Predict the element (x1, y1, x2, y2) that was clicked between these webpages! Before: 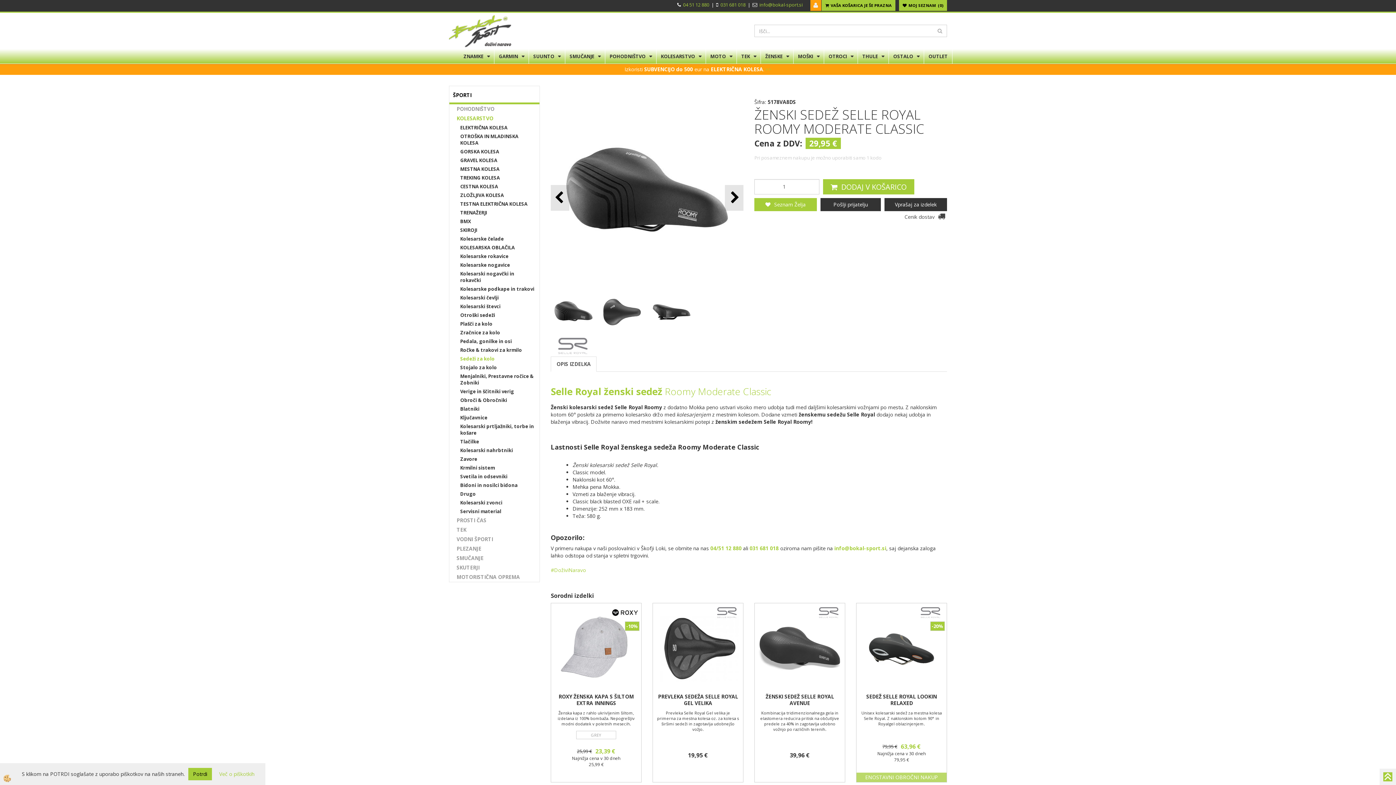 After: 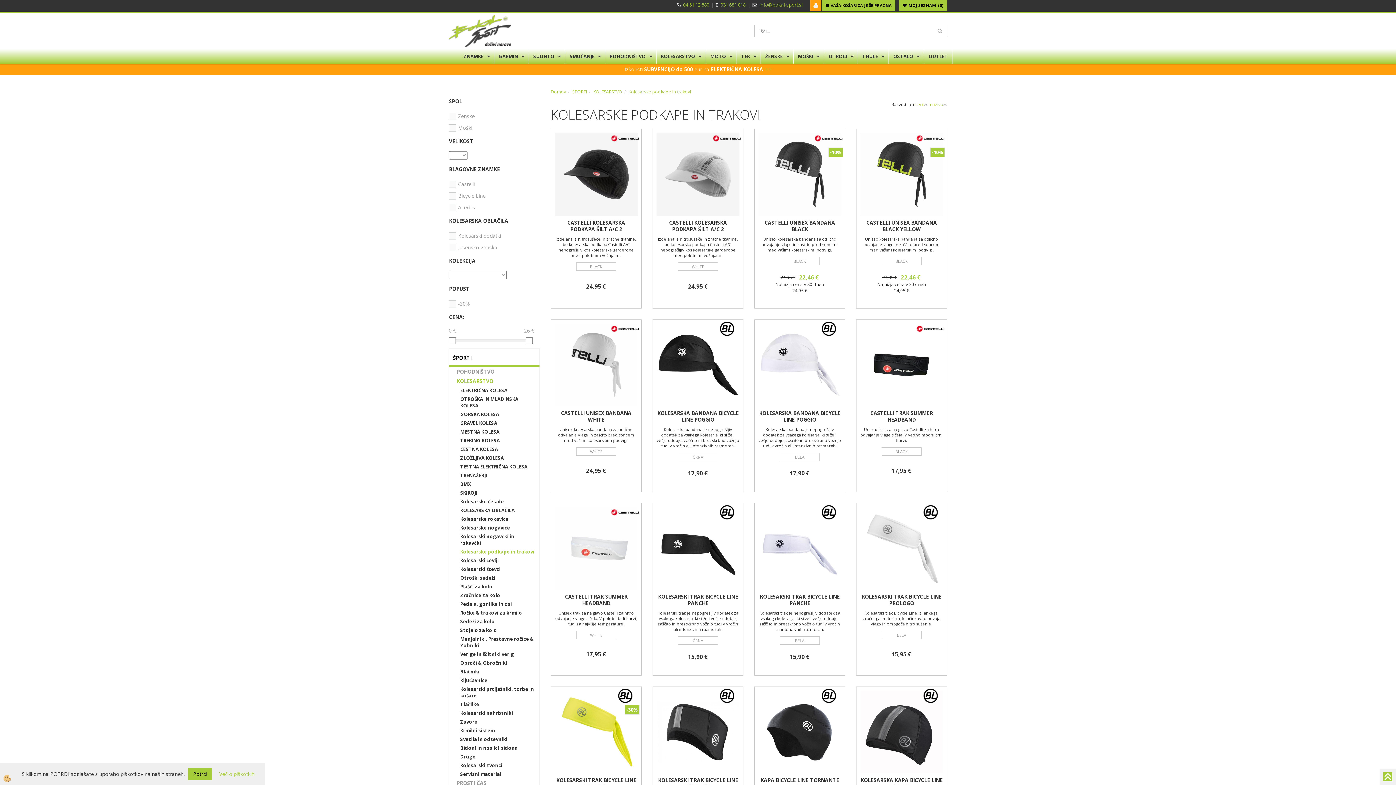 Action: label: Kolesarske podkape in trakovi bbox: (449, 284, 539, 293)